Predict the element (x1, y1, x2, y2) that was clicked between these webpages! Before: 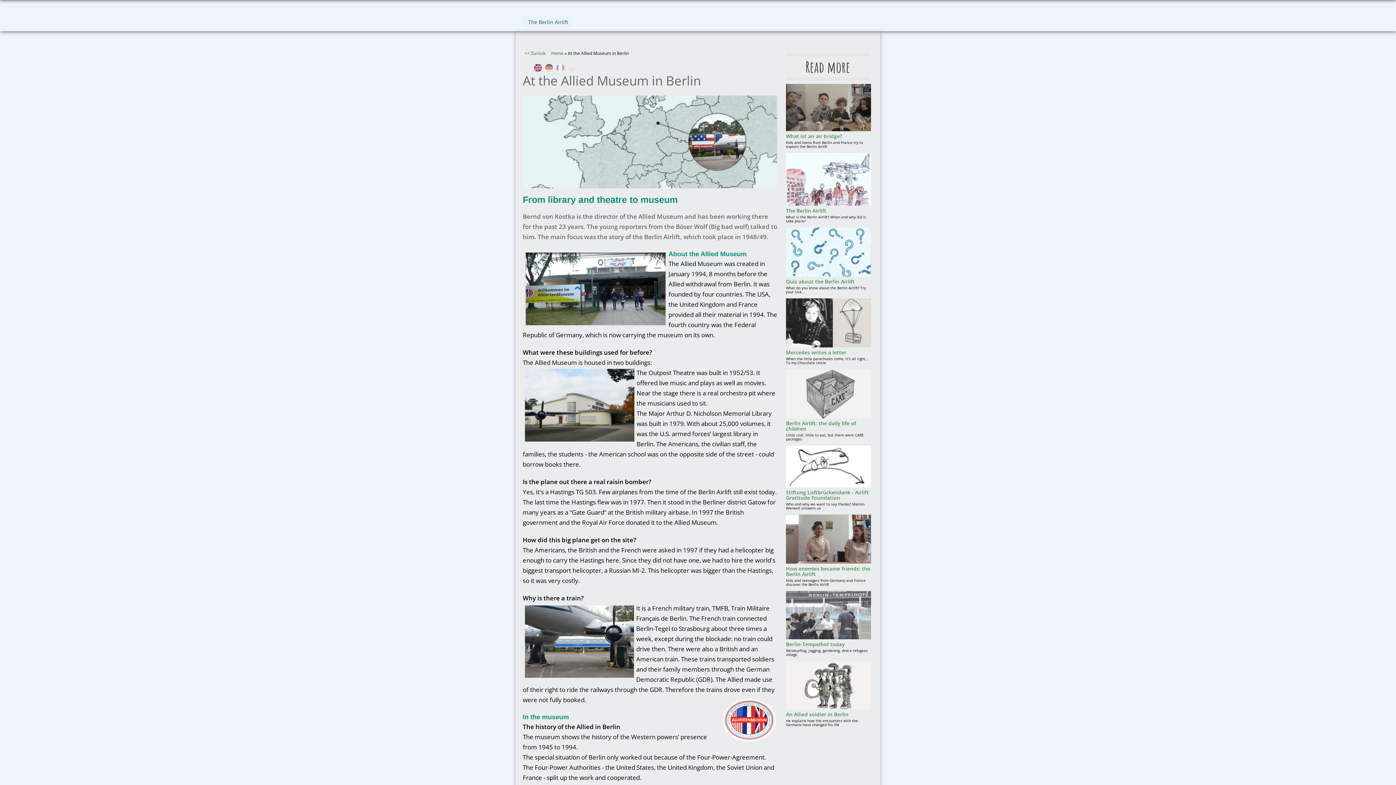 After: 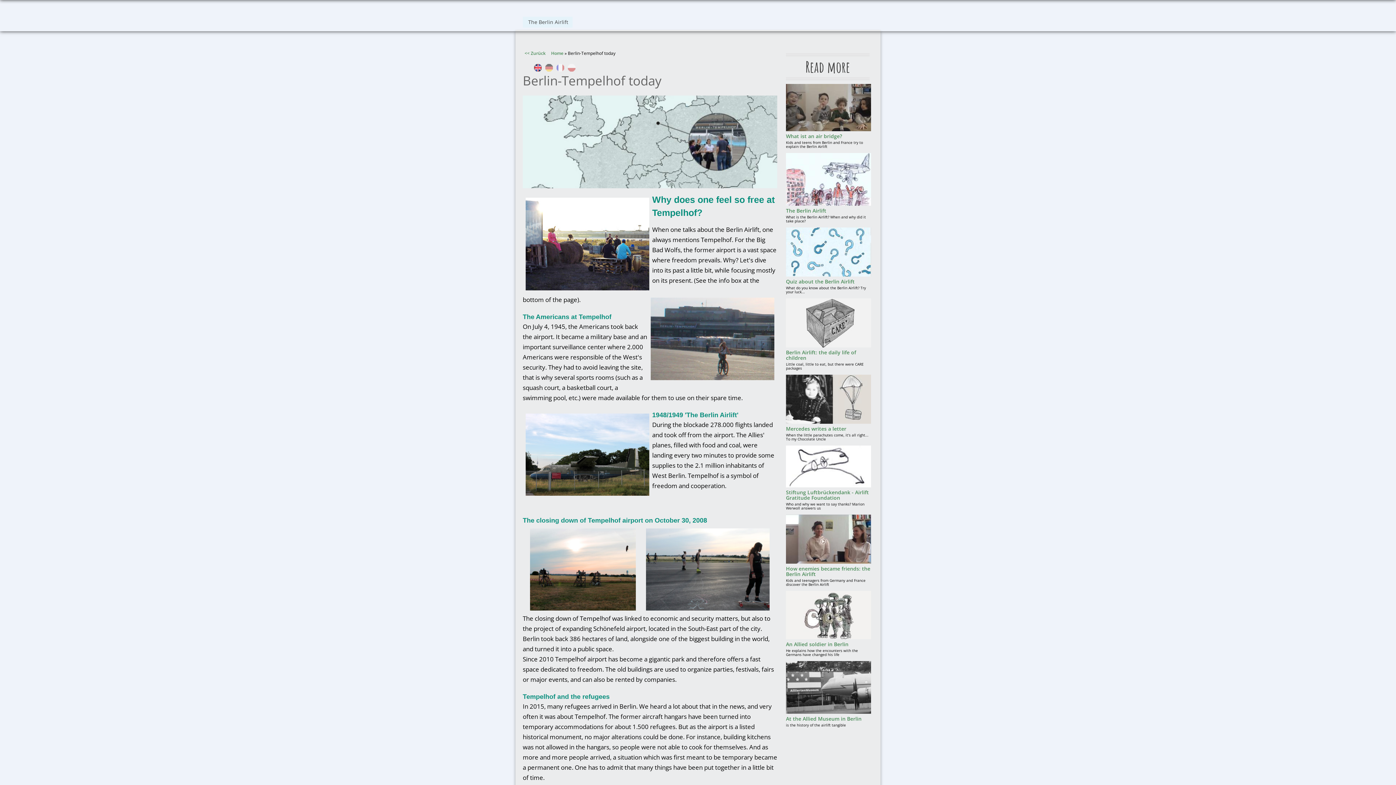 Action: bbox: (786, 641, 845, 648) label: Berlin-Tempelhof today